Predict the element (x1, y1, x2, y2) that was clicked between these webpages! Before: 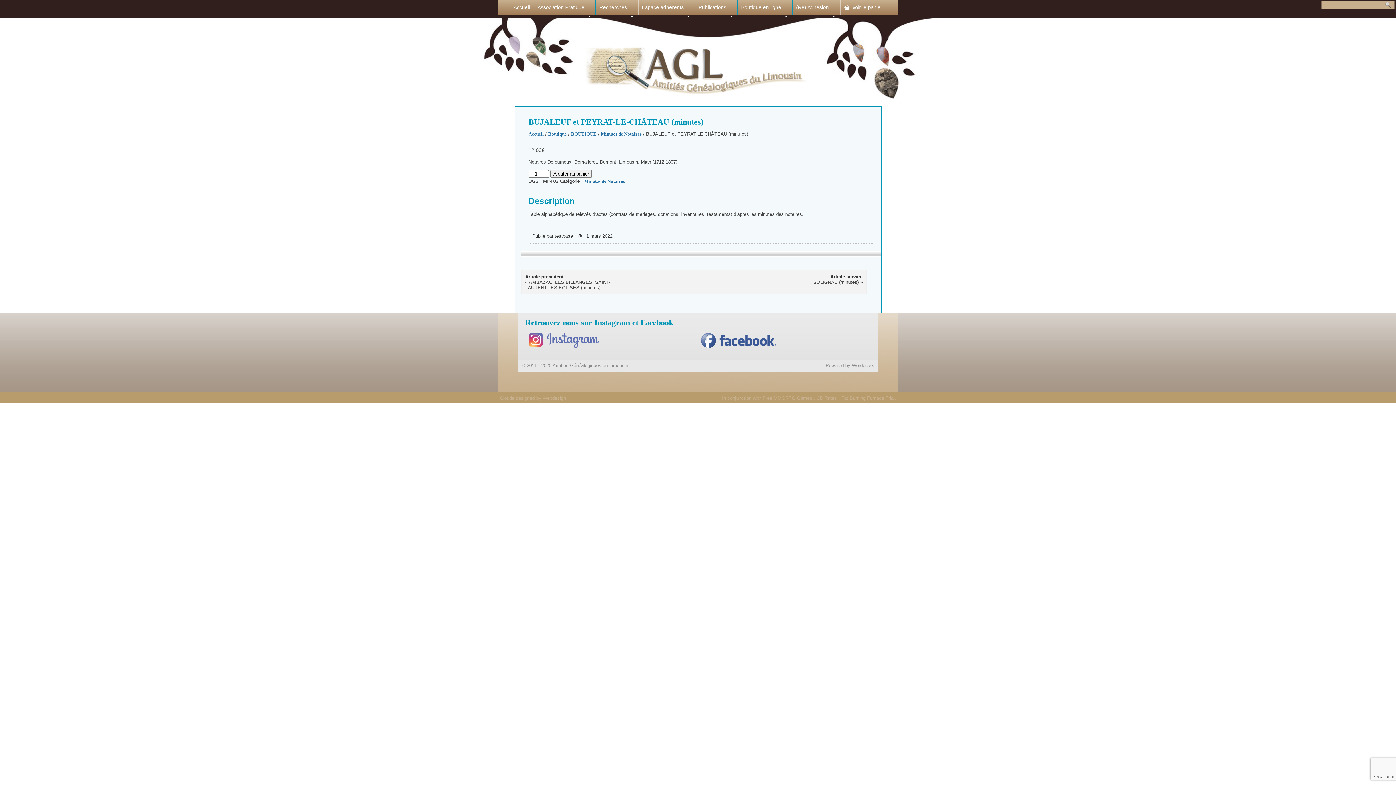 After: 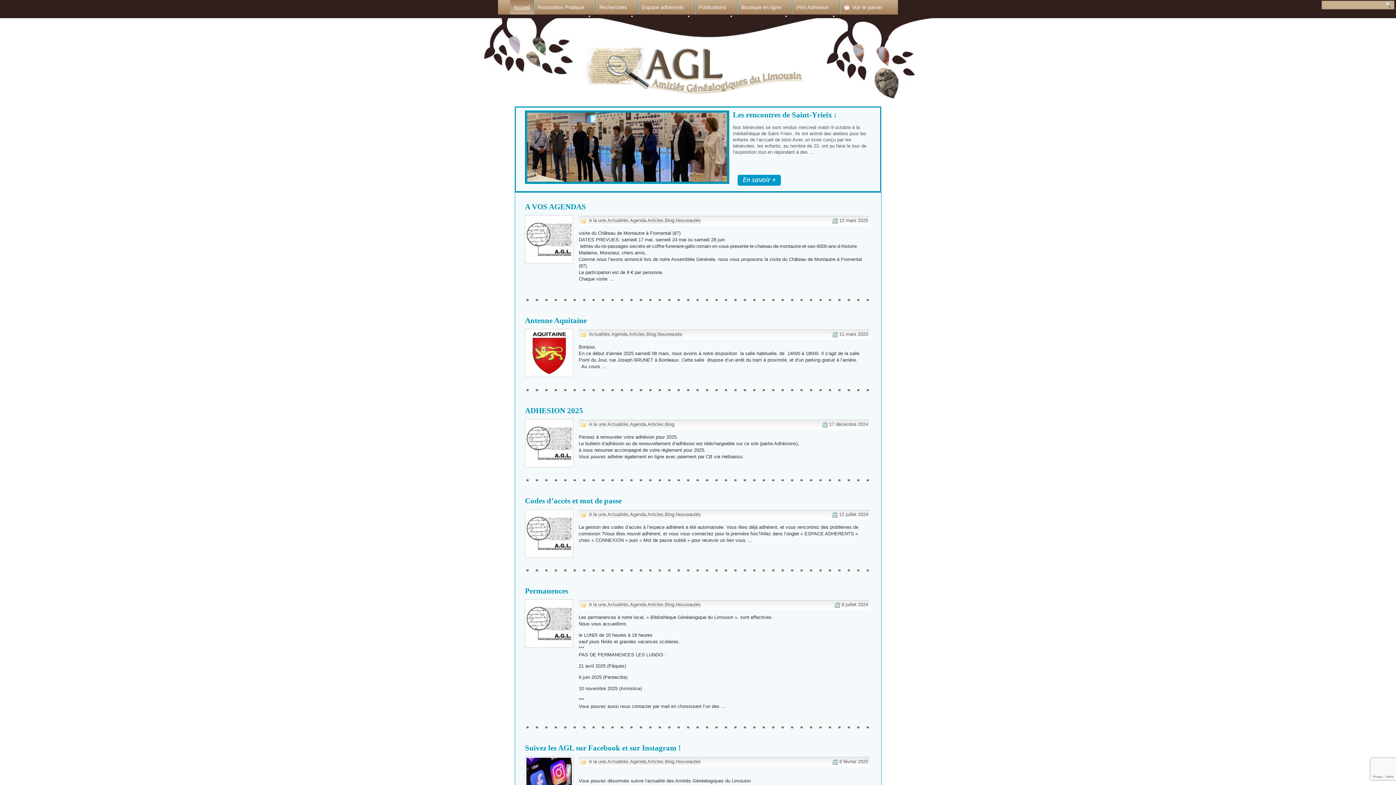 Action: label: Accueil bbox: (510, 0, 533, 14)